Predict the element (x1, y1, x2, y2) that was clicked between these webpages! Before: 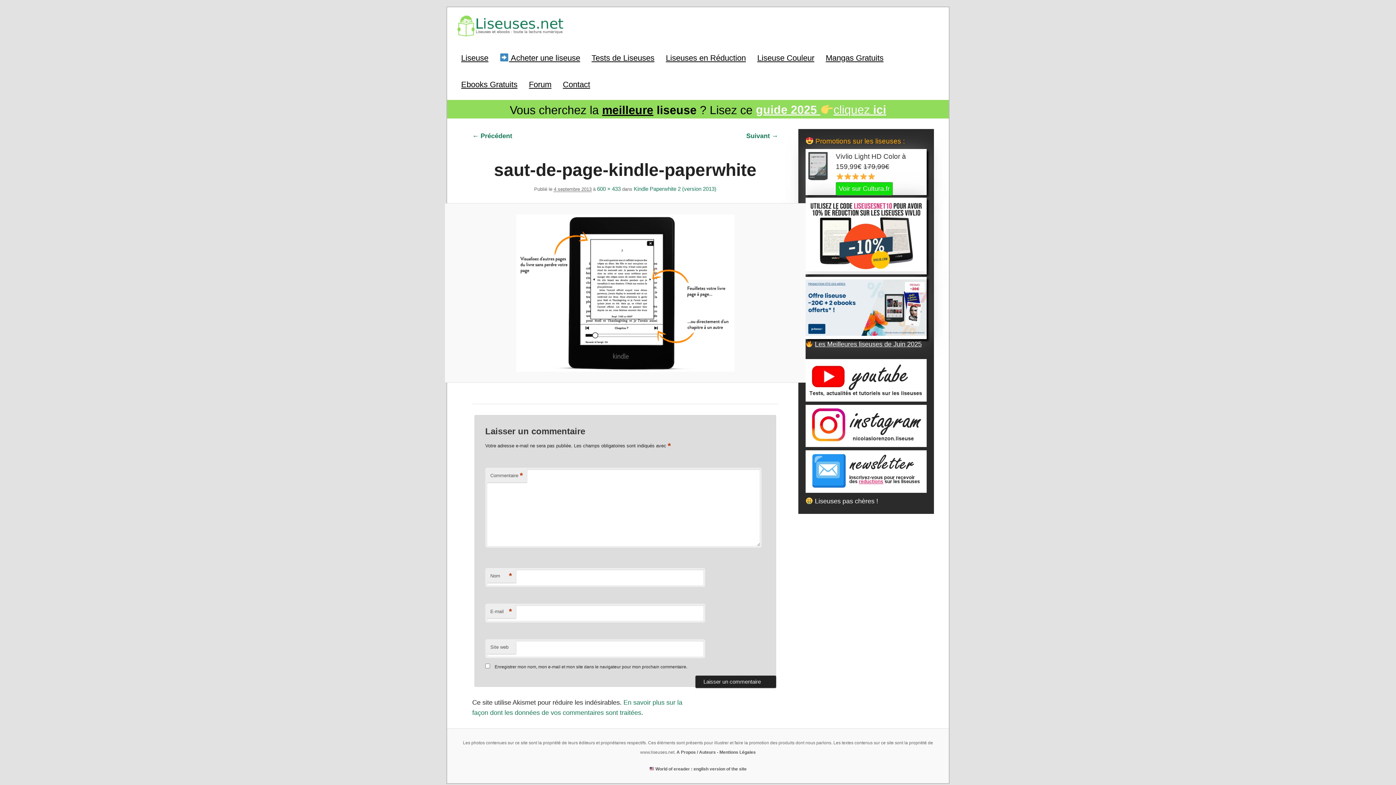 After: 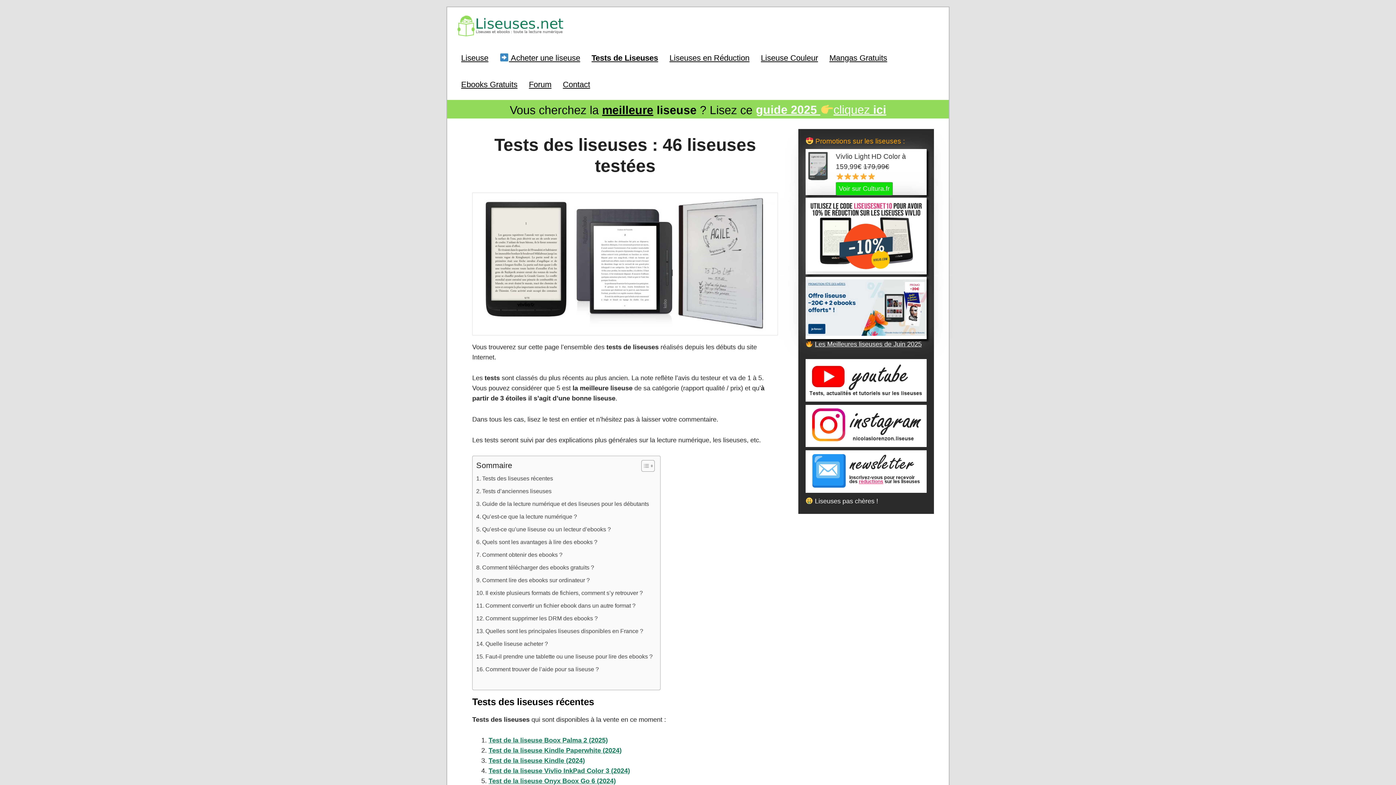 Action: label: Tests de Liseuses bbox: (586, 44, 660, 71)